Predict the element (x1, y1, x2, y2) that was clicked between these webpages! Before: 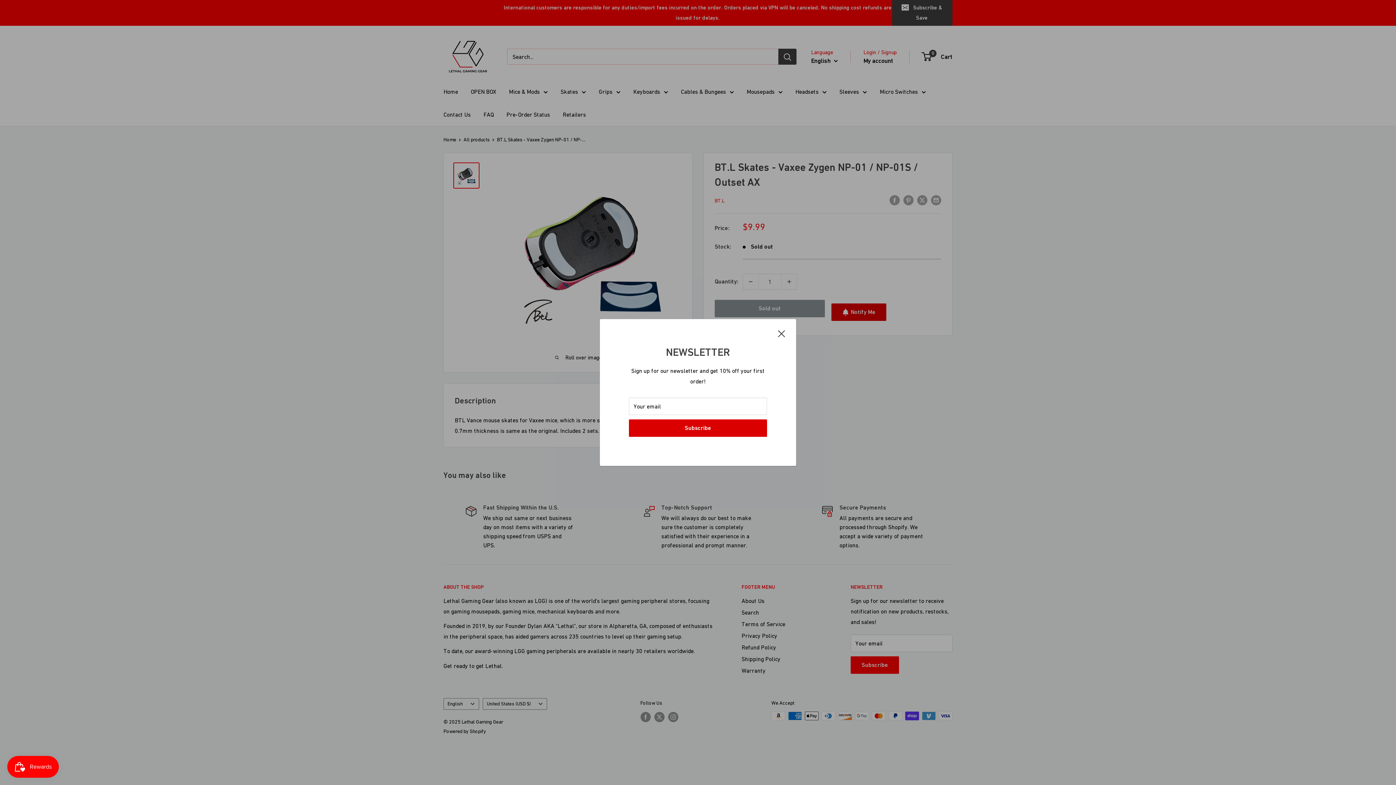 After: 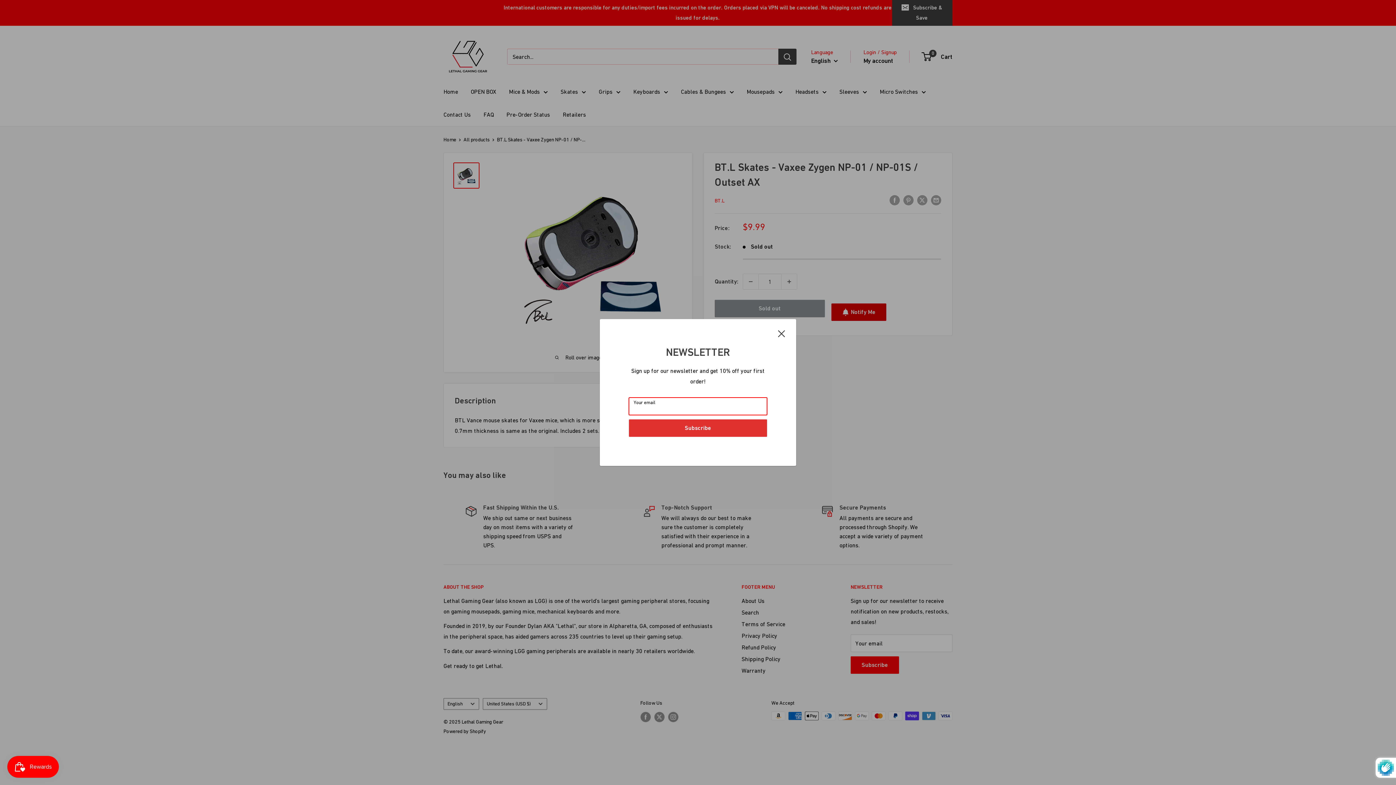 Action: bbox: (629, 419, 767, 437) label: Subscribe